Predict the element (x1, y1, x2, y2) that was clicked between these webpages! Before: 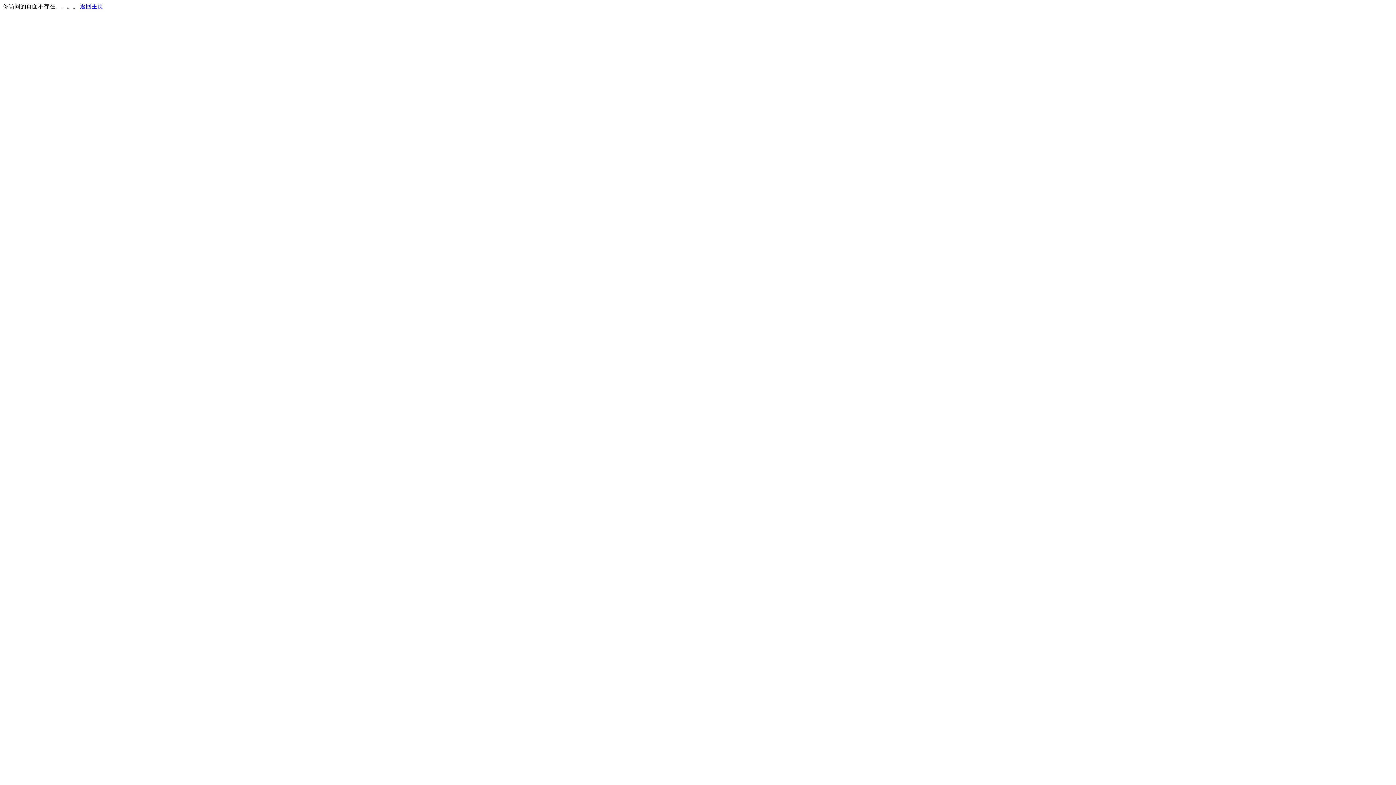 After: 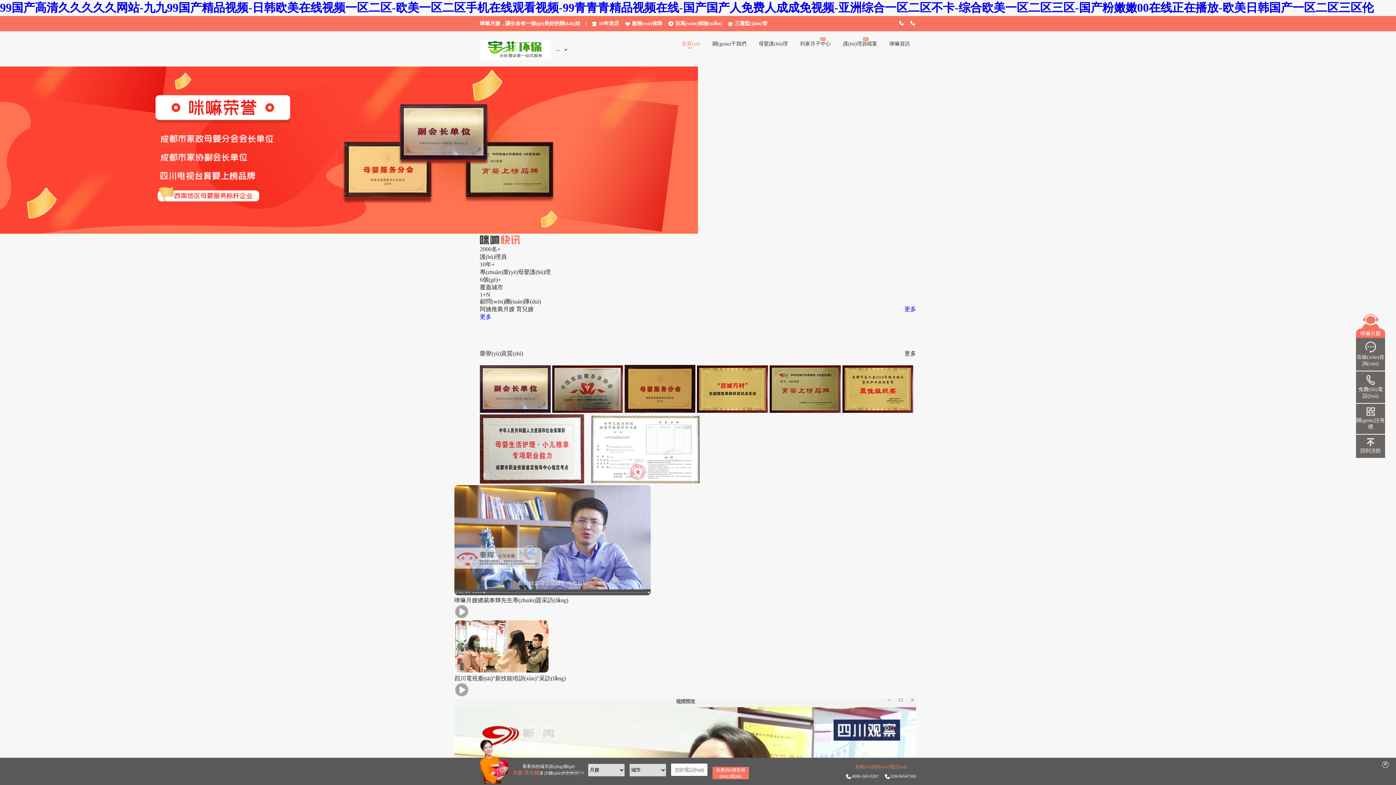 Action: label: 返回主页 bbox: (80, 3, 103, 9)